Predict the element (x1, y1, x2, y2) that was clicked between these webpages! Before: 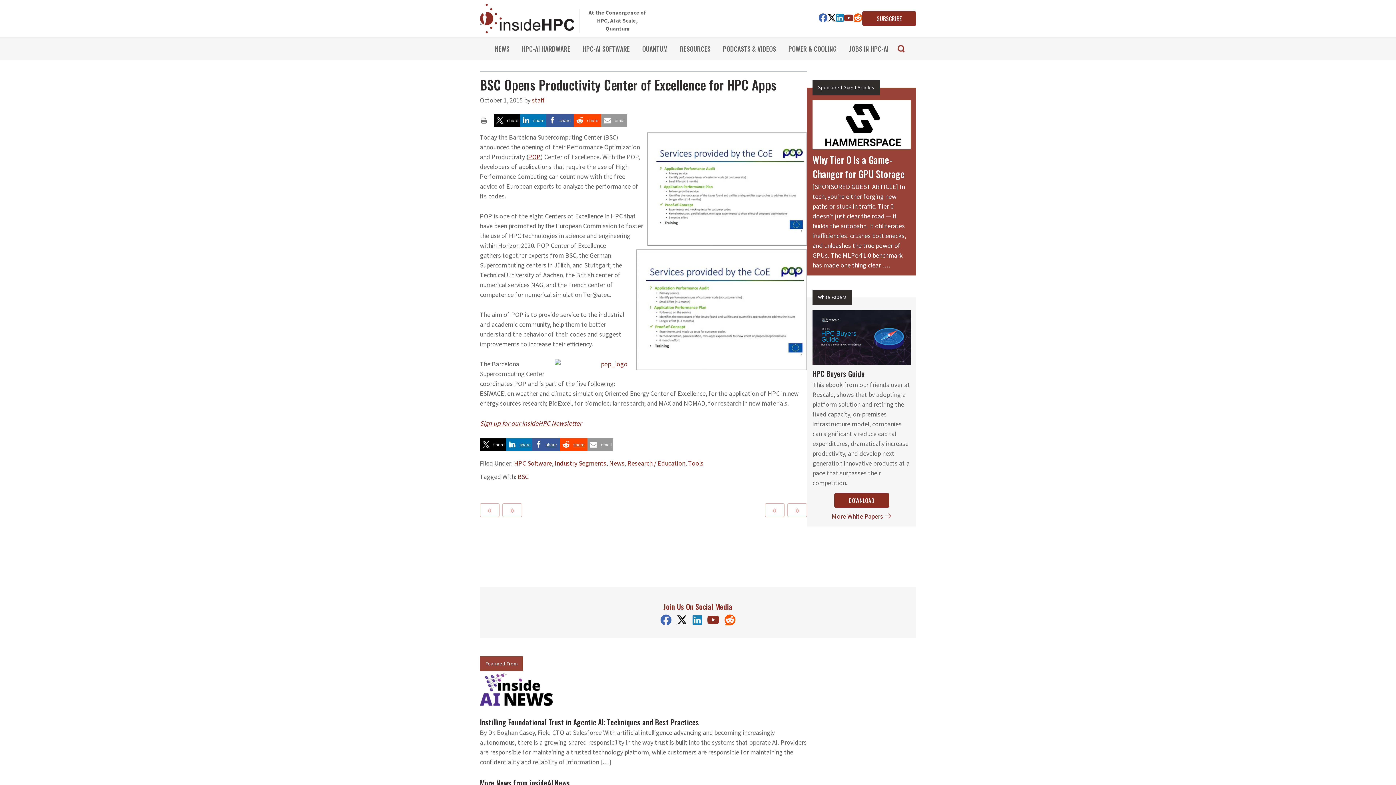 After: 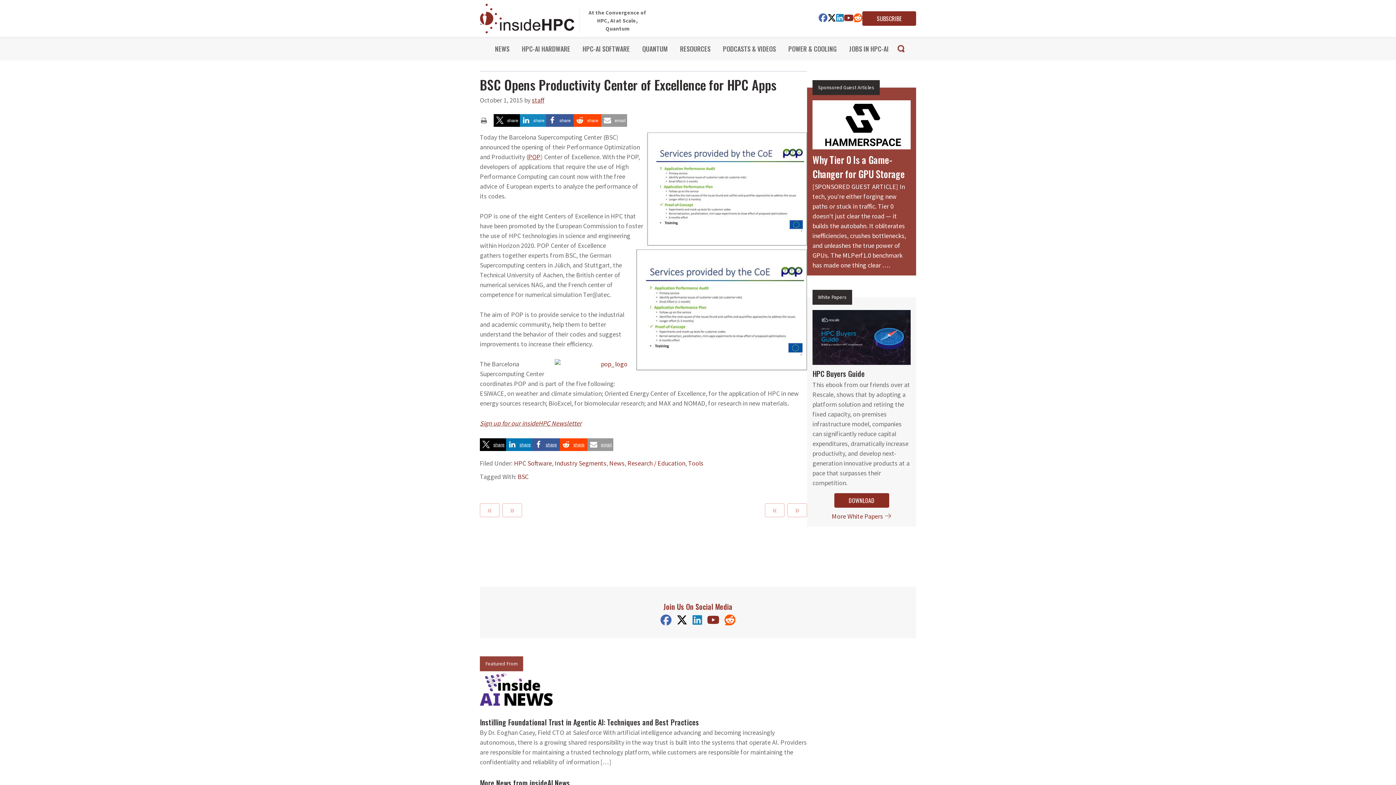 Action: bbox: (520, 114, 546, 126) label: Share on LinkedIn